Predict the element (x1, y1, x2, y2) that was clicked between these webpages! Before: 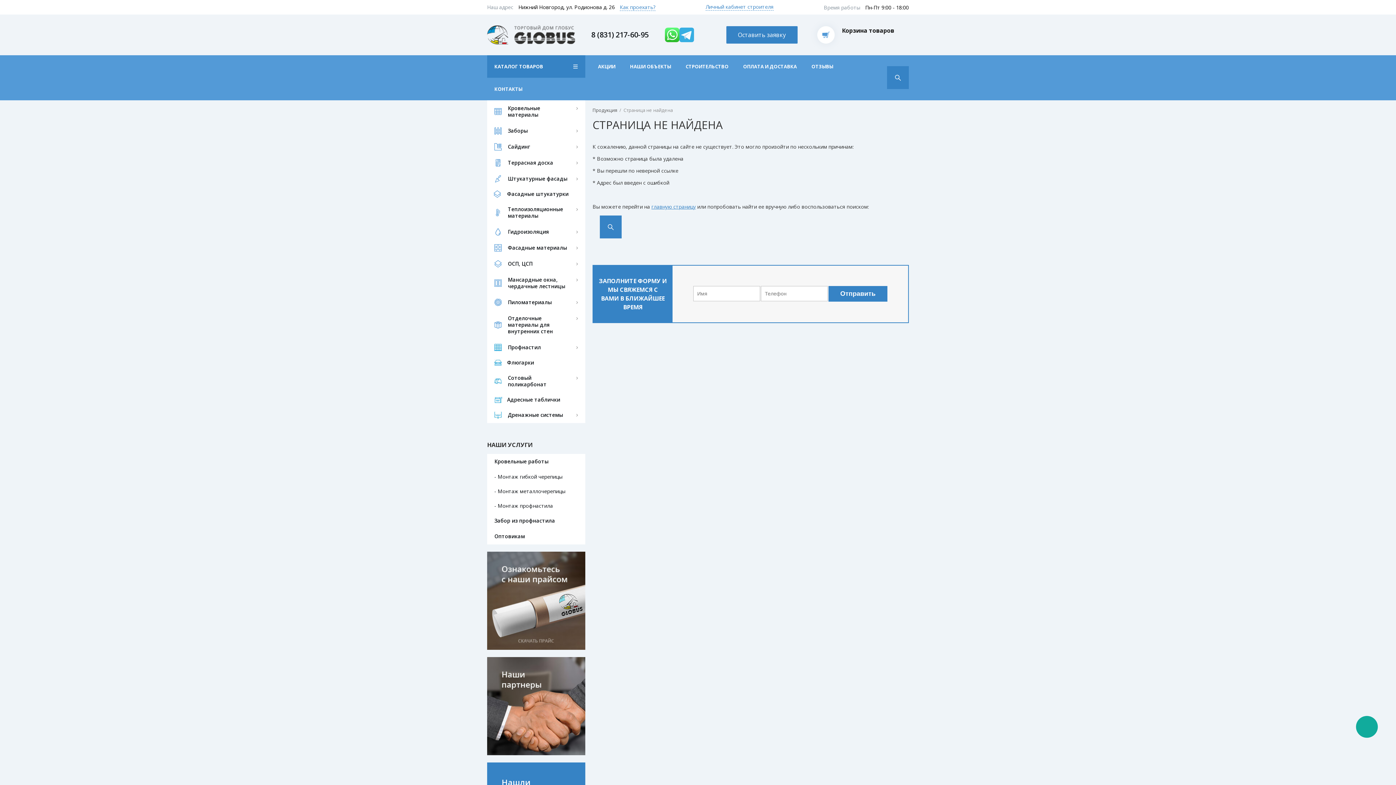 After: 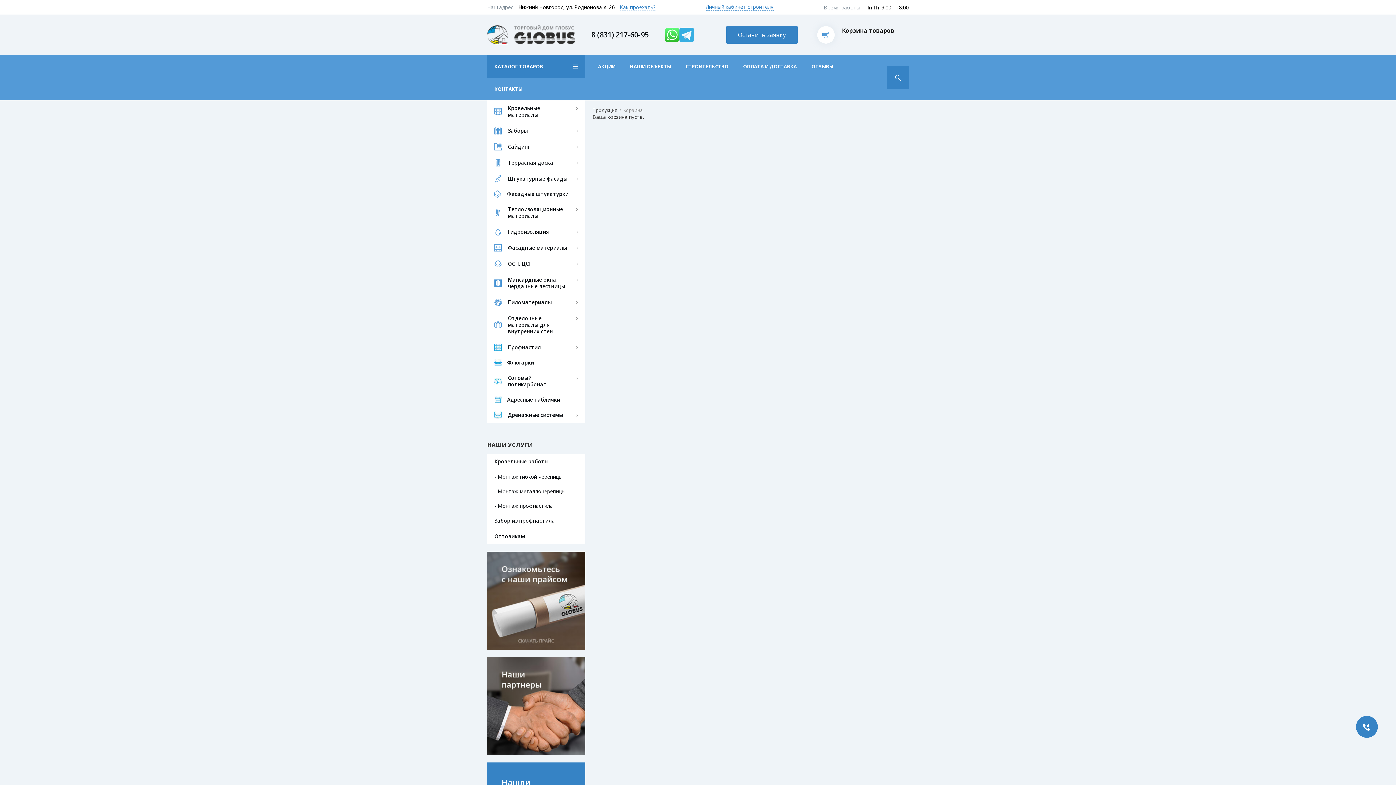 Action: bbox: (817, 26, 894, 43) label: 0
Корзина товаров
Корзина пуста